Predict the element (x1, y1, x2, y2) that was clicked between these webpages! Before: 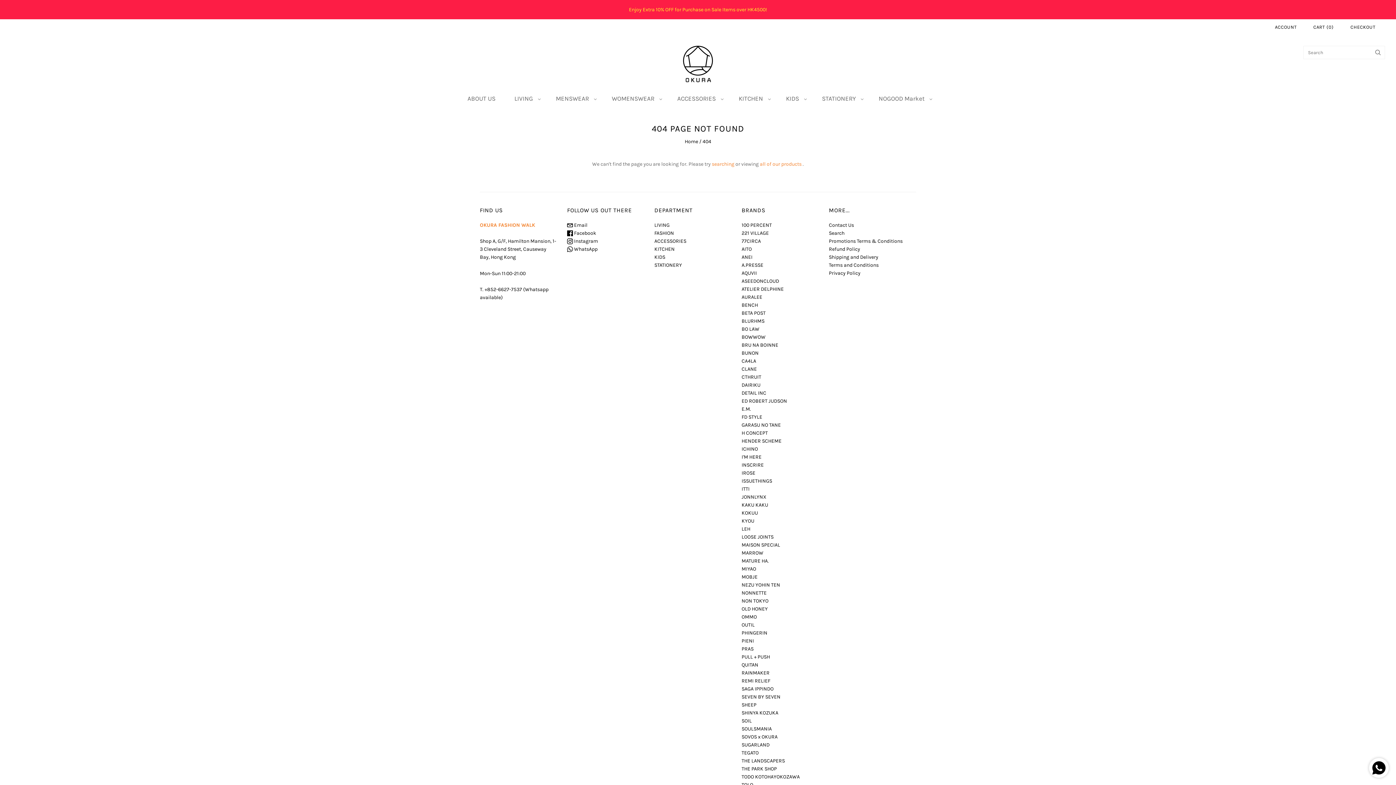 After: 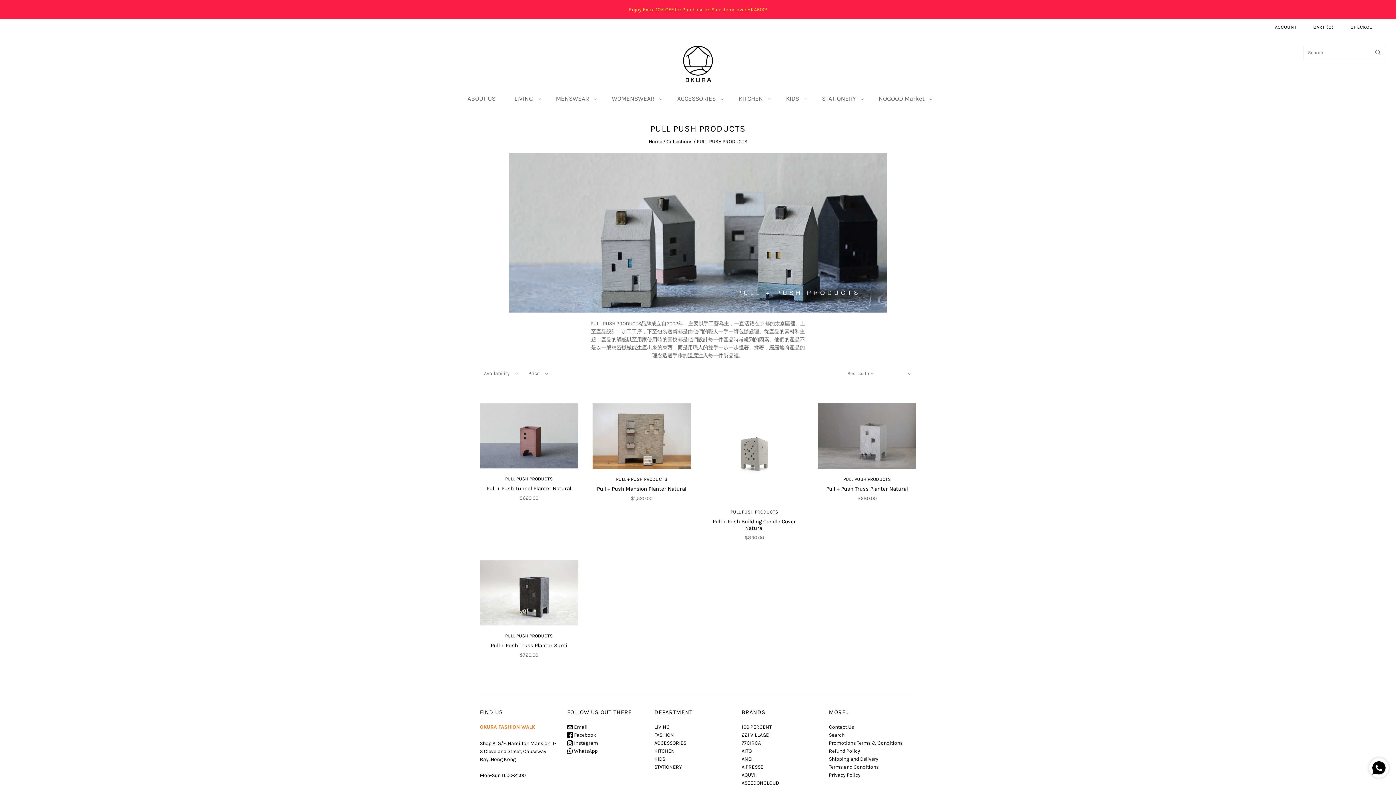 Action: label: PULL + PUSH bbox: (741, 654, 770, 660)